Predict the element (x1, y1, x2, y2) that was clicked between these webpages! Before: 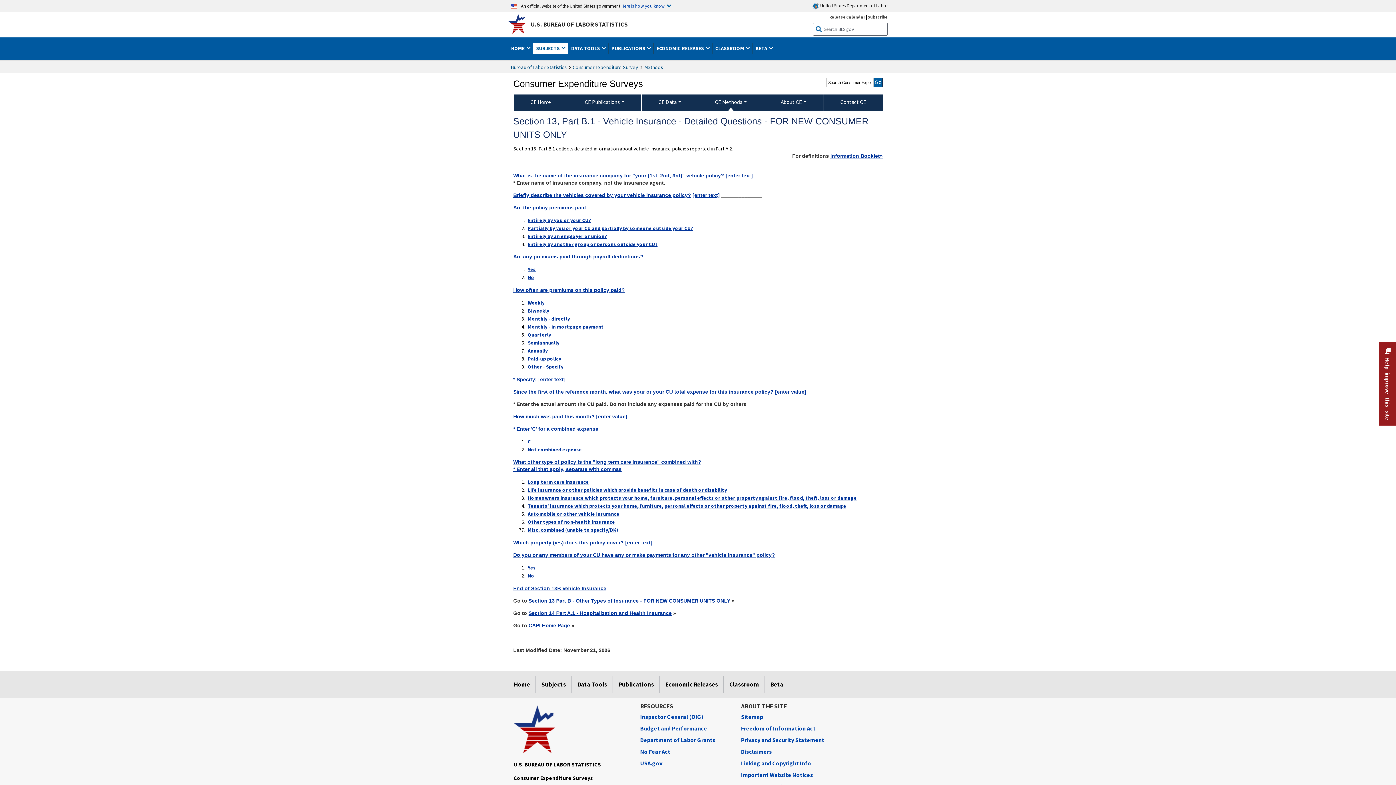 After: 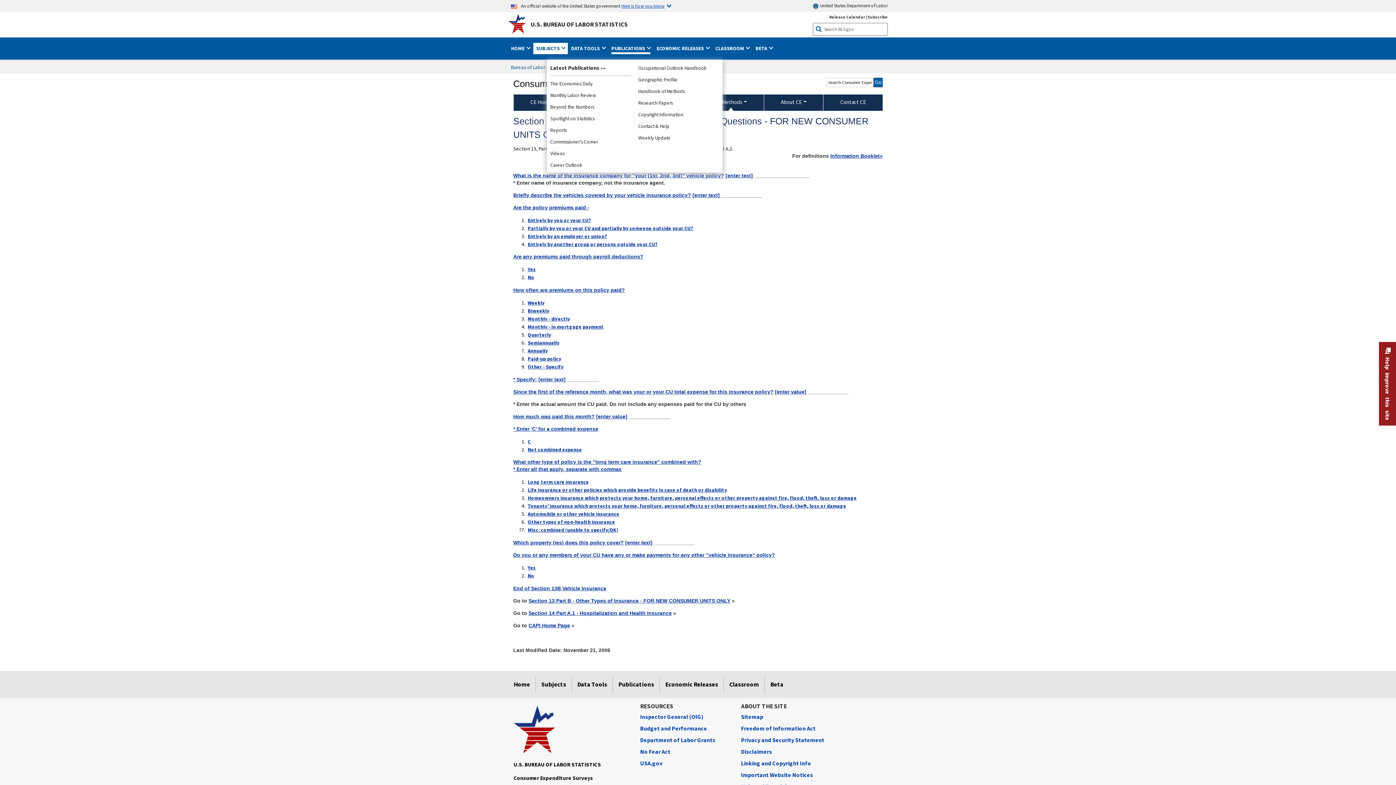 Action: label: PUBLICATIONS  bbox: (611, 42, 650, 54)